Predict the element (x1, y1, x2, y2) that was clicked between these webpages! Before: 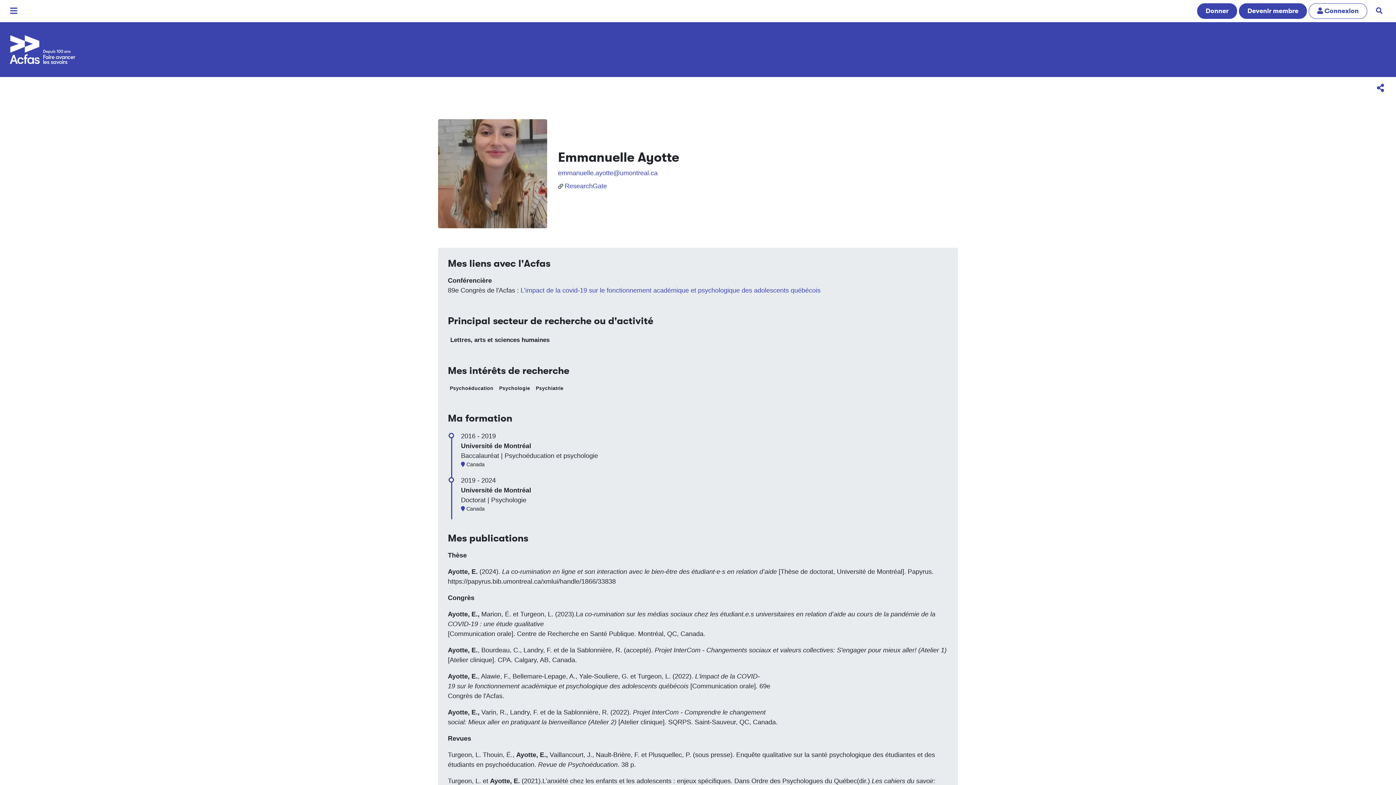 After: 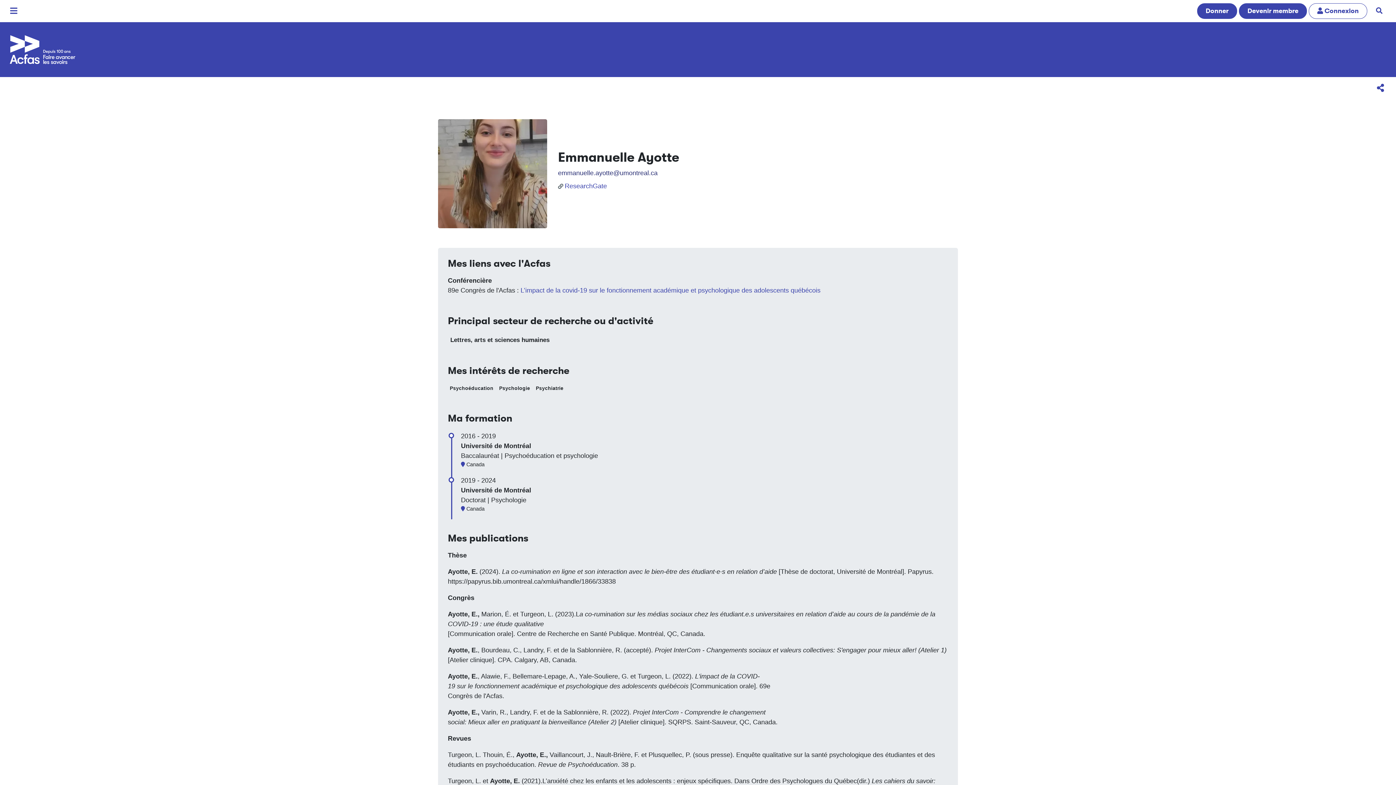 Action: label: emmanuelle.ayotte@umontreal.ca bbox: (558, 169, 657, 176)